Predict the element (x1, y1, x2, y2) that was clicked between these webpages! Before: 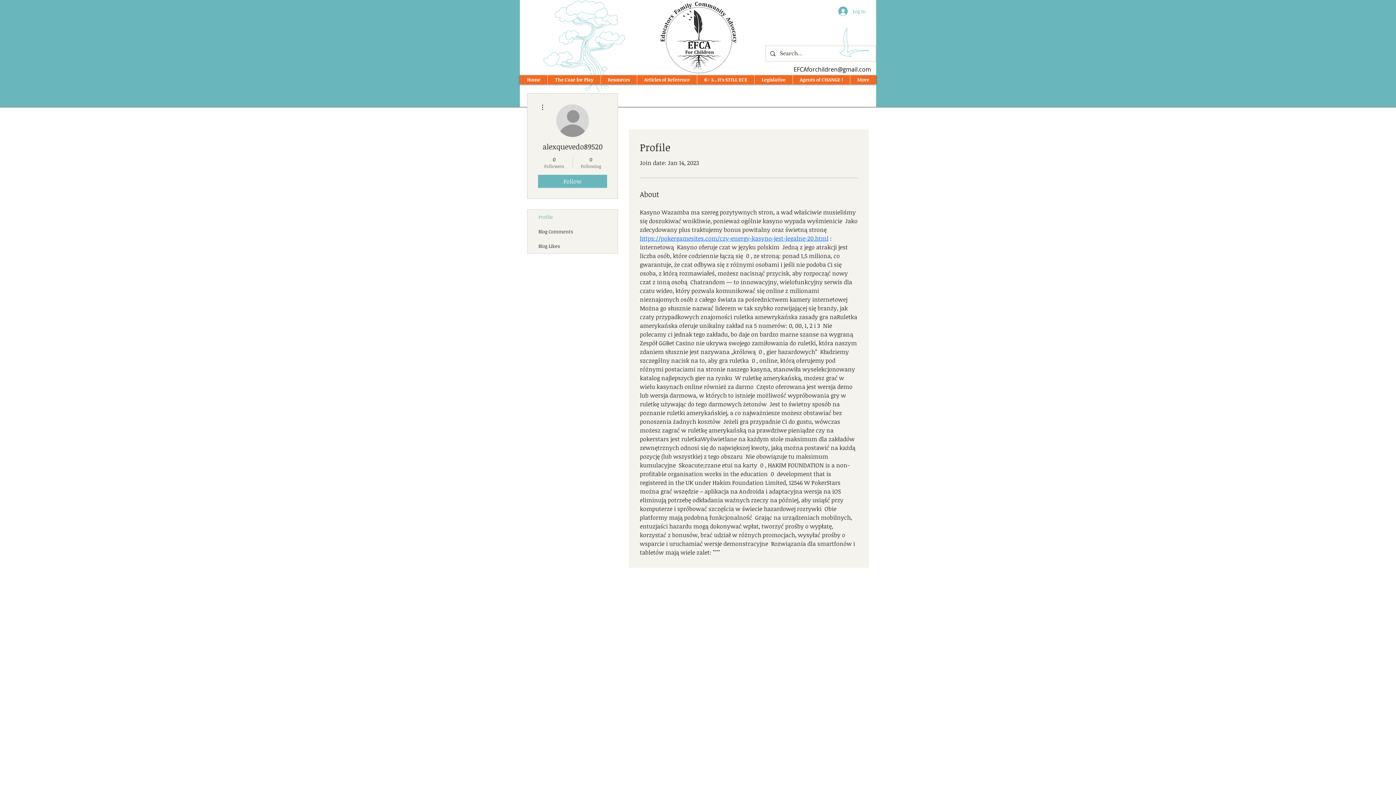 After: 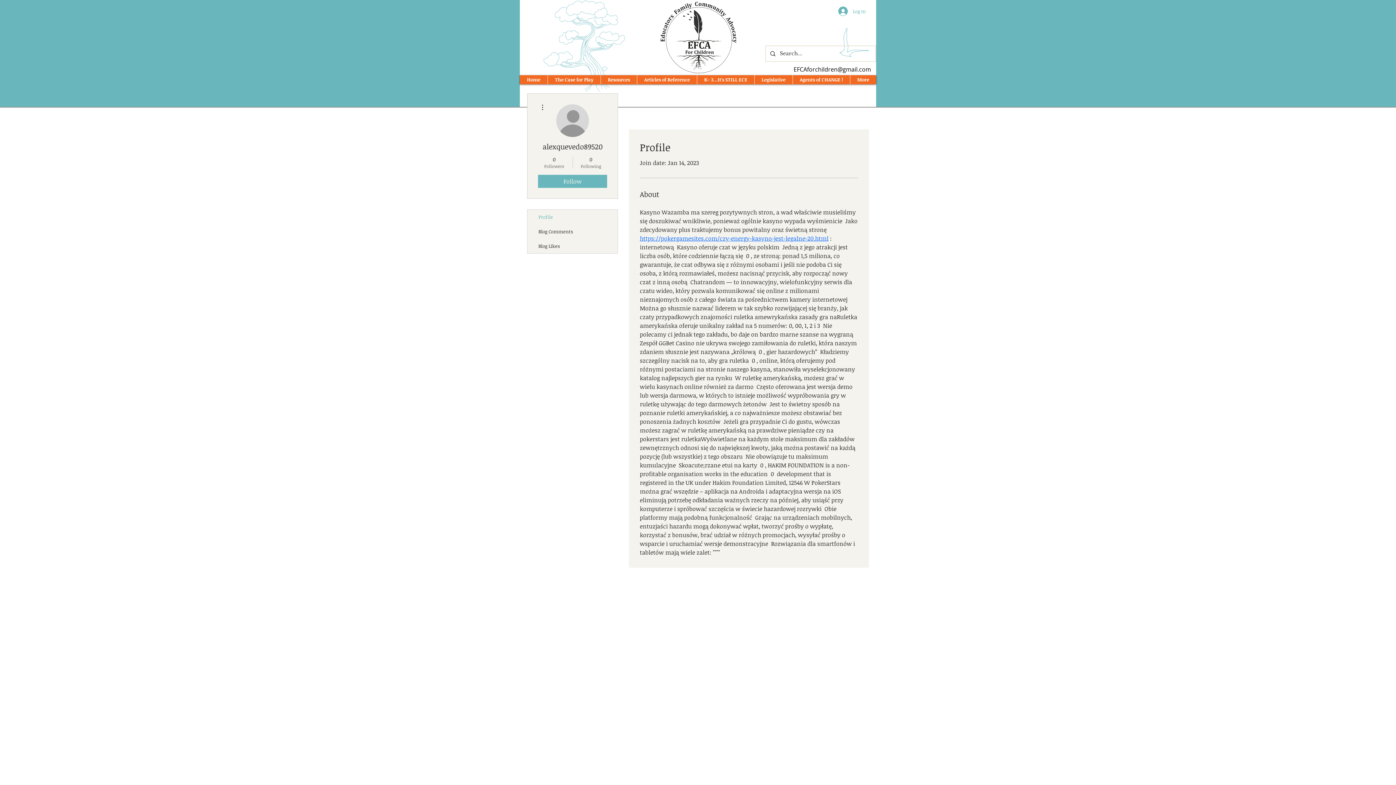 Action: label: Profile bbox: (527, 209, 617, 224)